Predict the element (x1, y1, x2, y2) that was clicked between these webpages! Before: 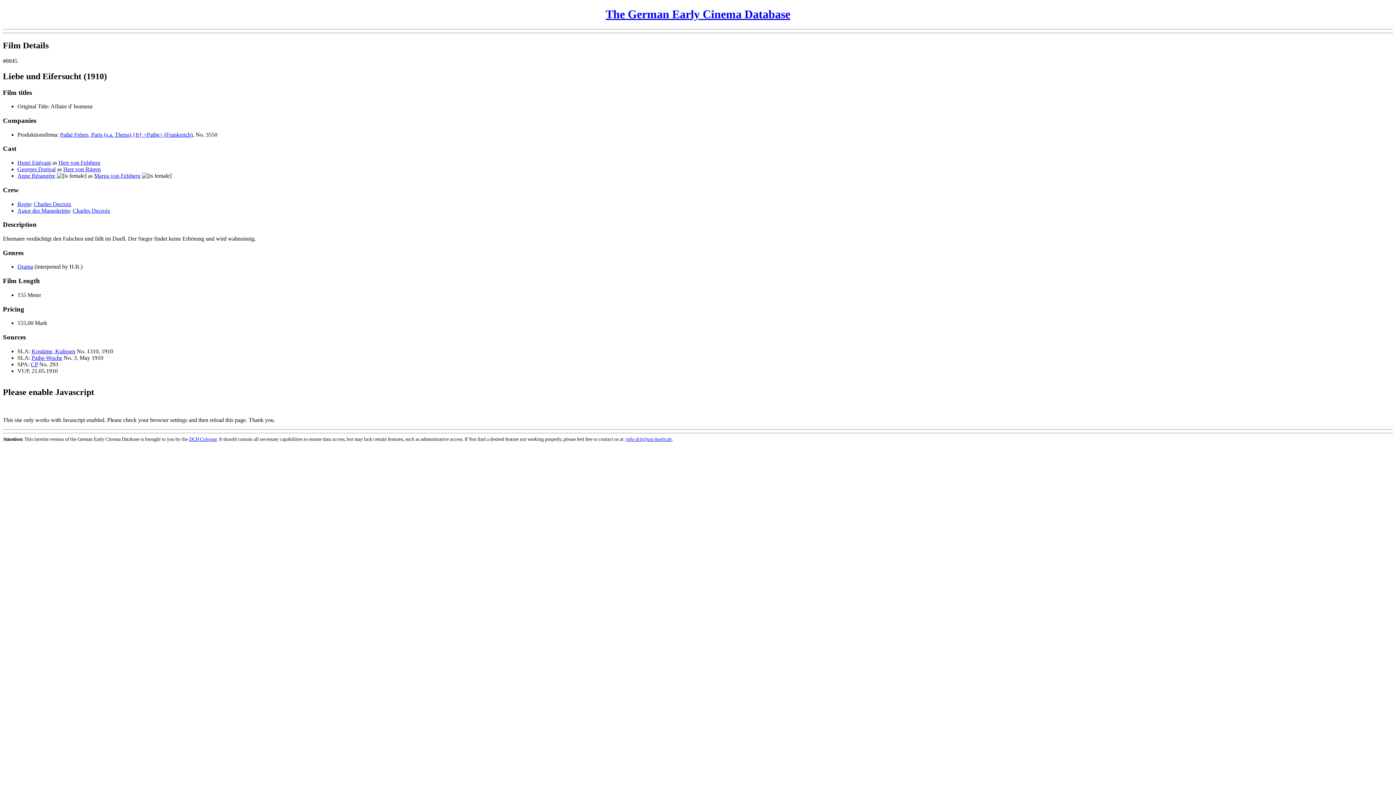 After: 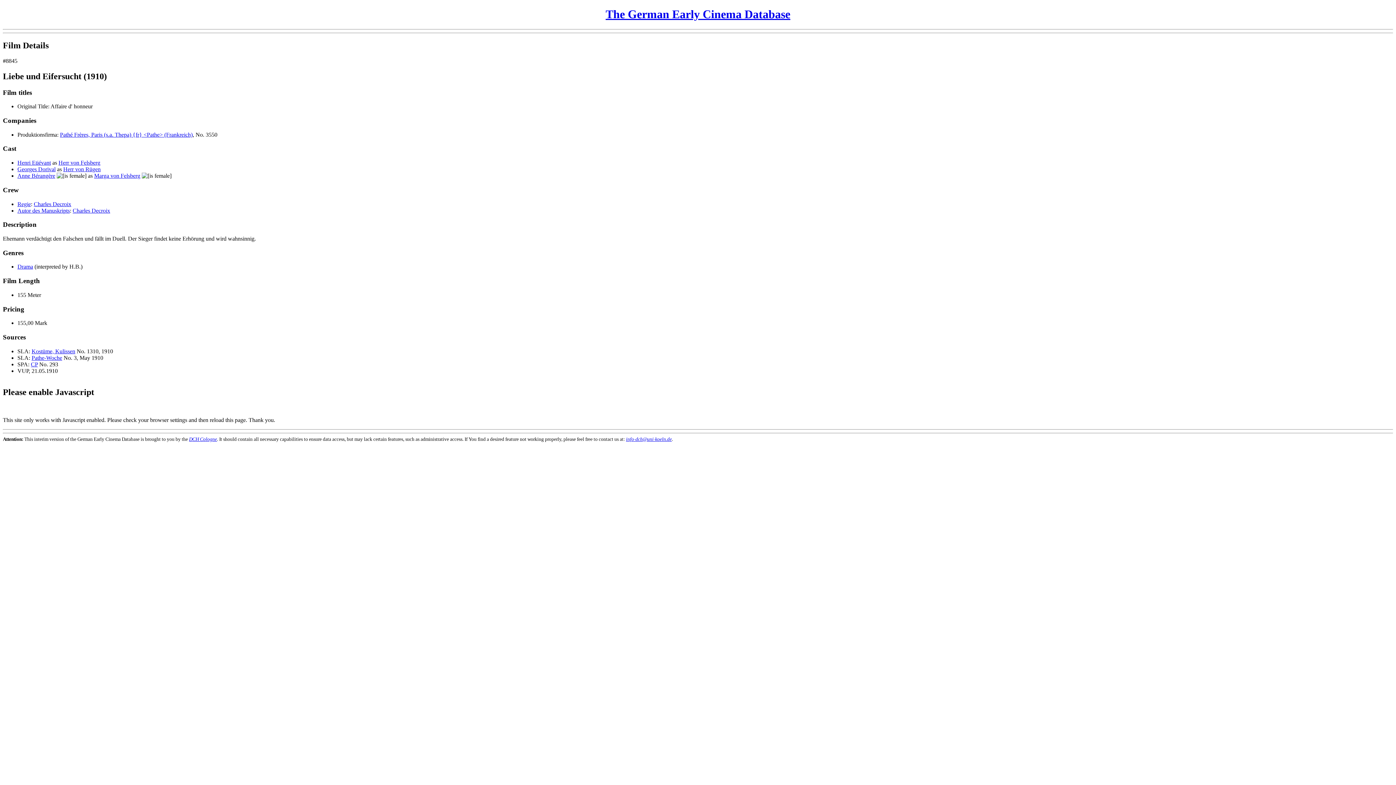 Action: label: info-dch@uni-koeln.de bbox: (626, 436, 672, 442)